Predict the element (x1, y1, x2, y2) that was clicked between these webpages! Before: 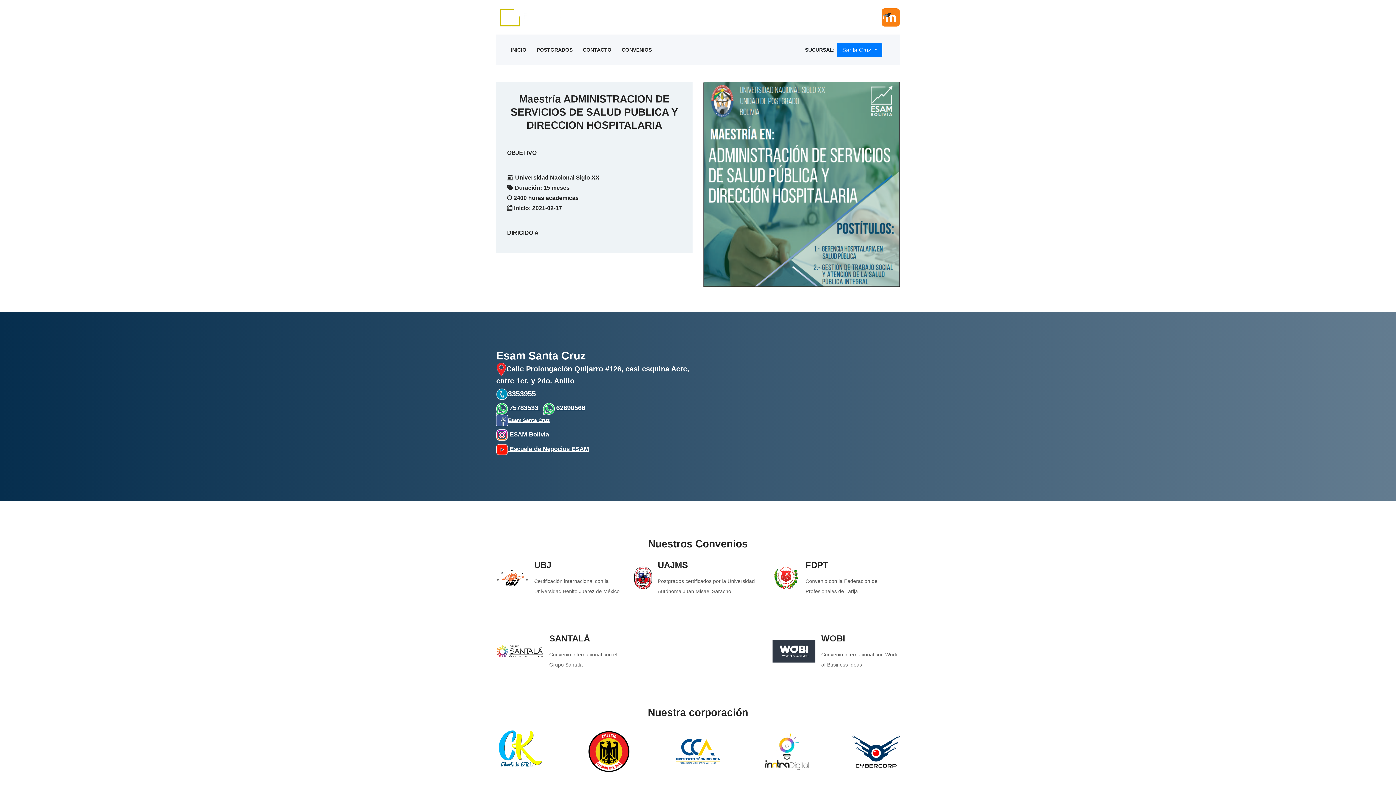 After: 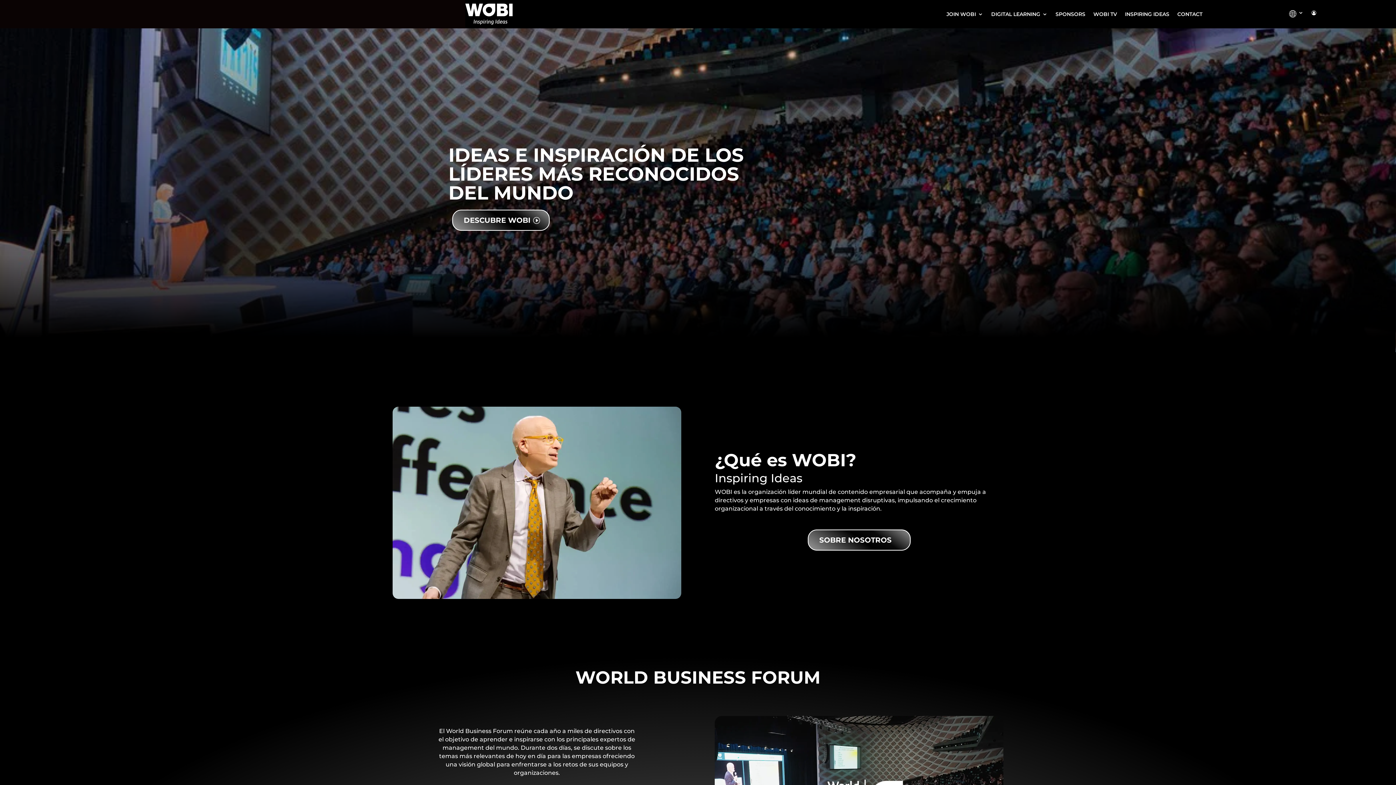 Action: label: WOBI bbox: (821, 633, 900, 644)